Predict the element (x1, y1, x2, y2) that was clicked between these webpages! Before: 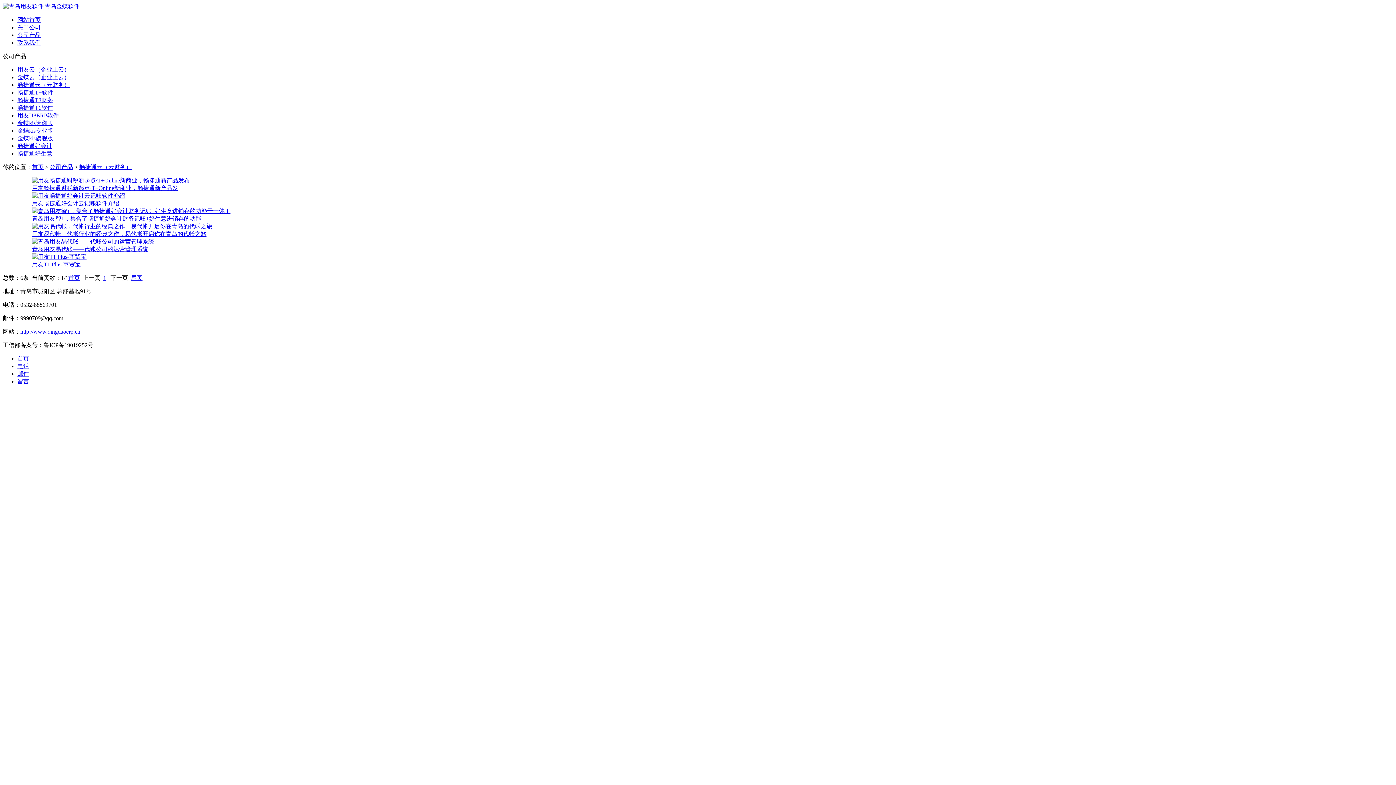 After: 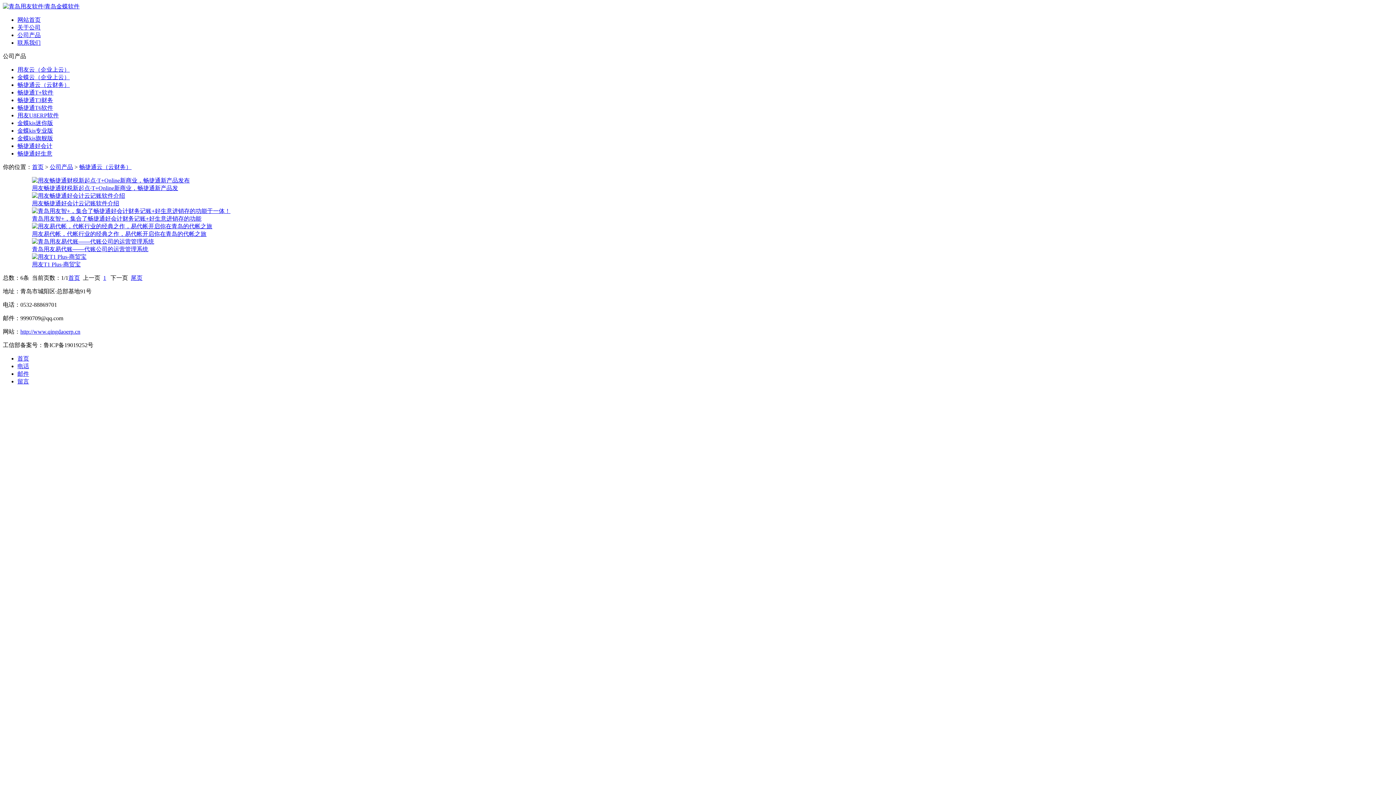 Action: label: http://www.qingdaoerp.cn bbox: (20, 328, 80, 334)